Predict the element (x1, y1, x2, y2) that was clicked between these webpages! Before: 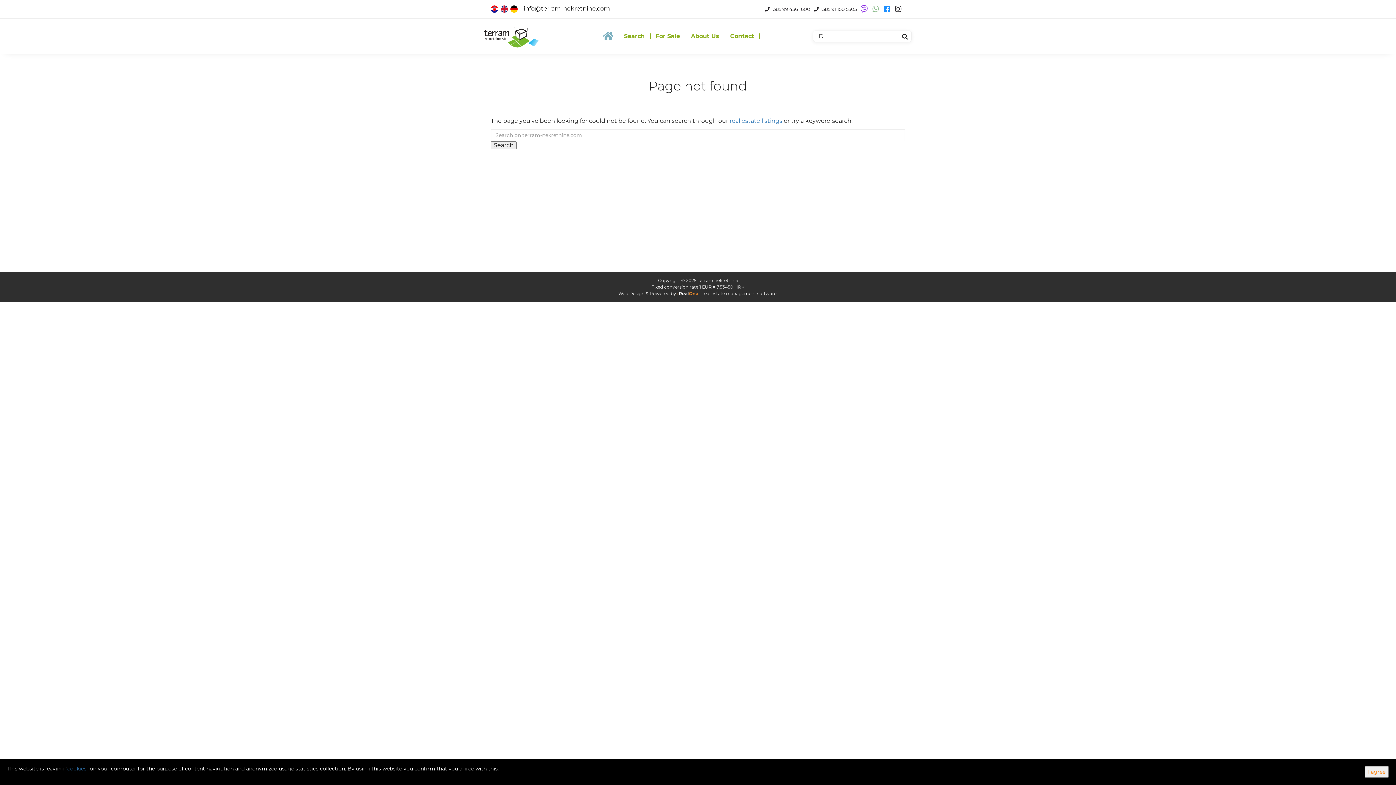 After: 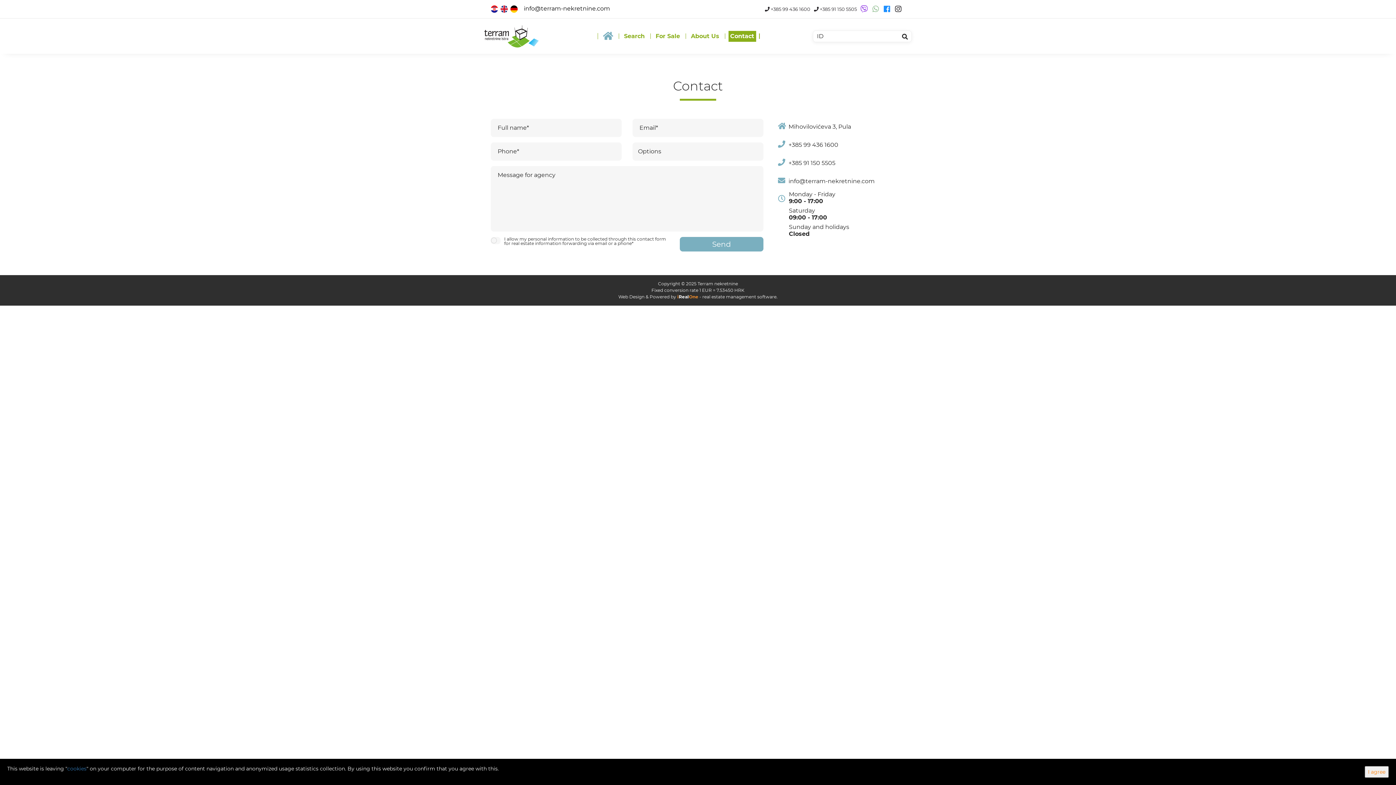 Action: bbox: (728, 30, 756, 41) label: Contact